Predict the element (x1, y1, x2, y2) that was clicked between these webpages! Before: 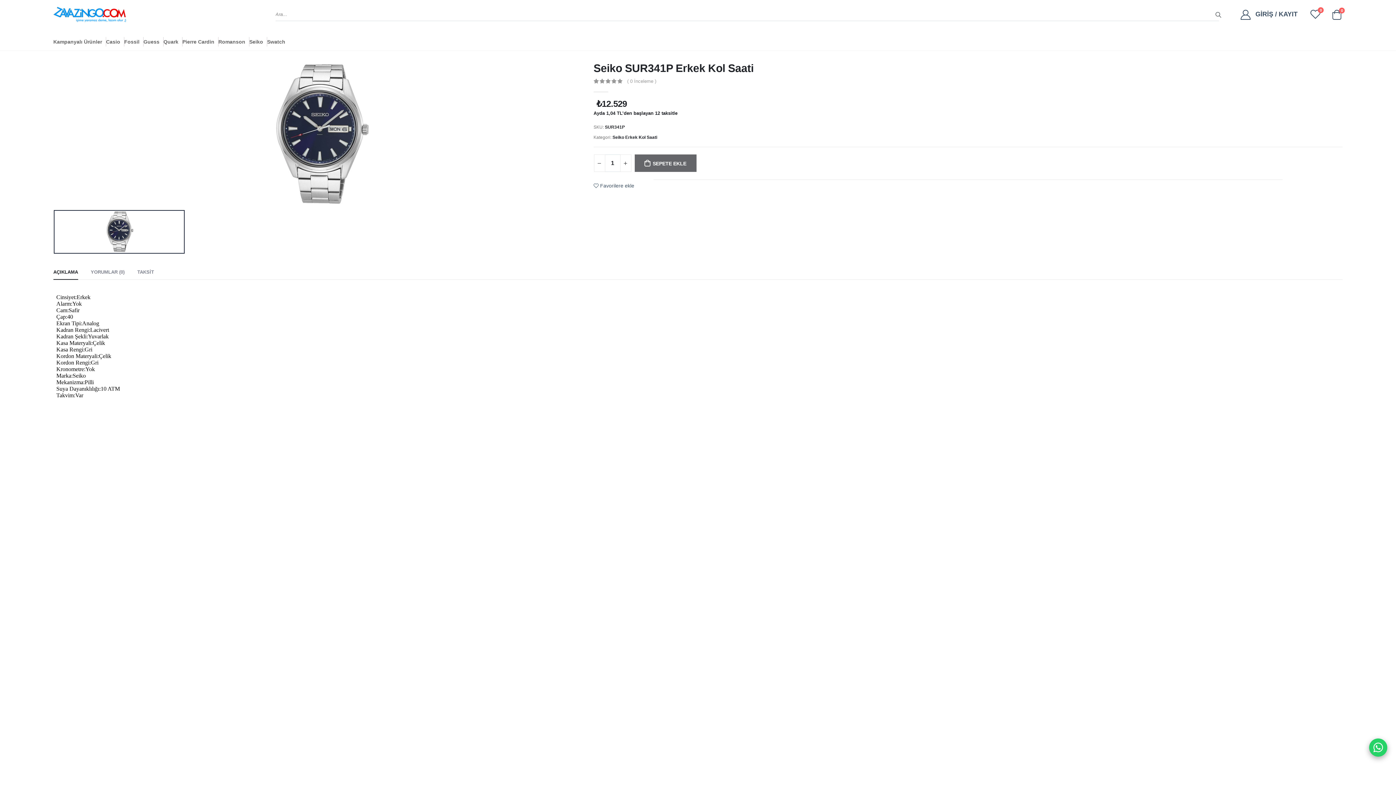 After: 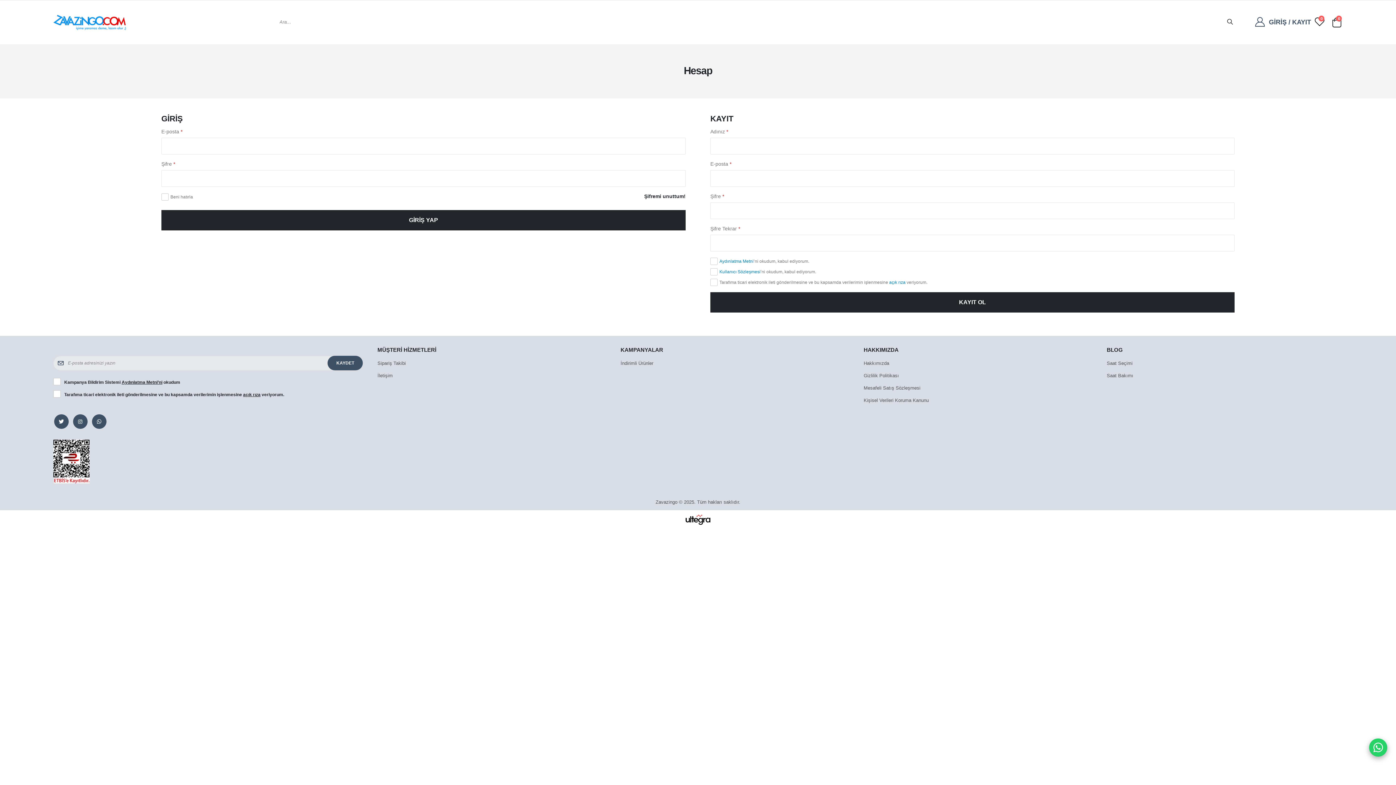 Action: label: GİRİŞ / KAYIT bbox: (1255, 9, 1297, 19)